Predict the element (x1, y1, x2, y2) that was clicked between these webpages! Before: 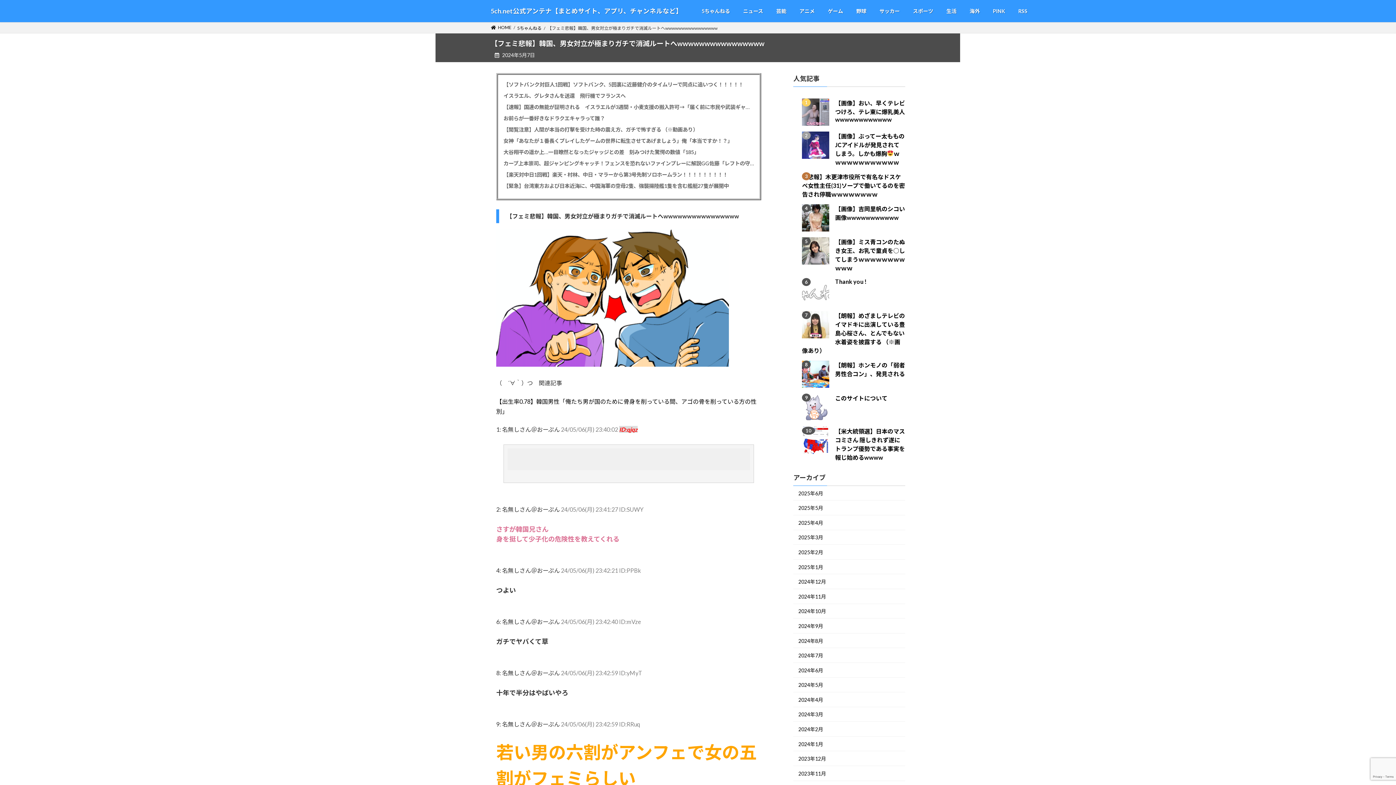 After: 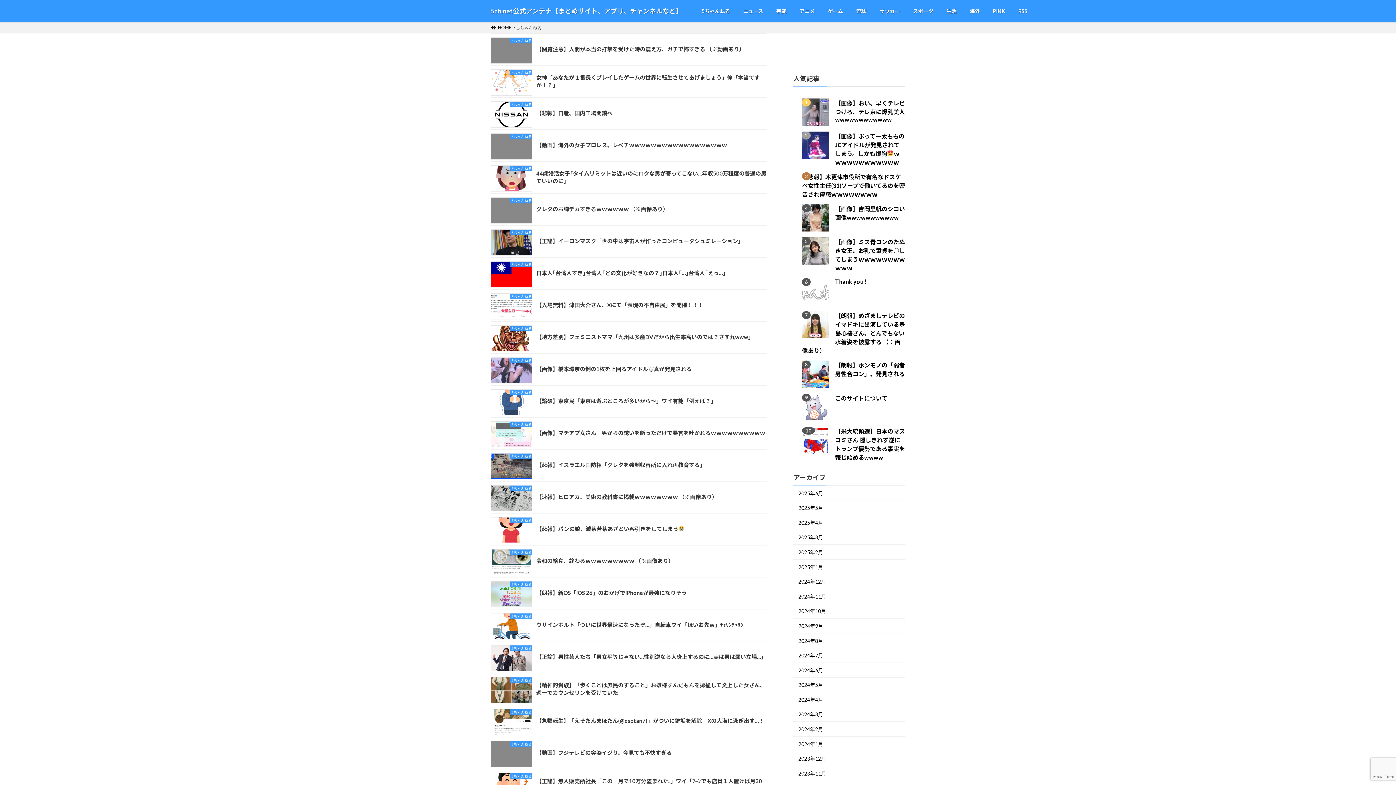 Action: label: 5ちゃんねる bbox: (517, 25, 541, 30)